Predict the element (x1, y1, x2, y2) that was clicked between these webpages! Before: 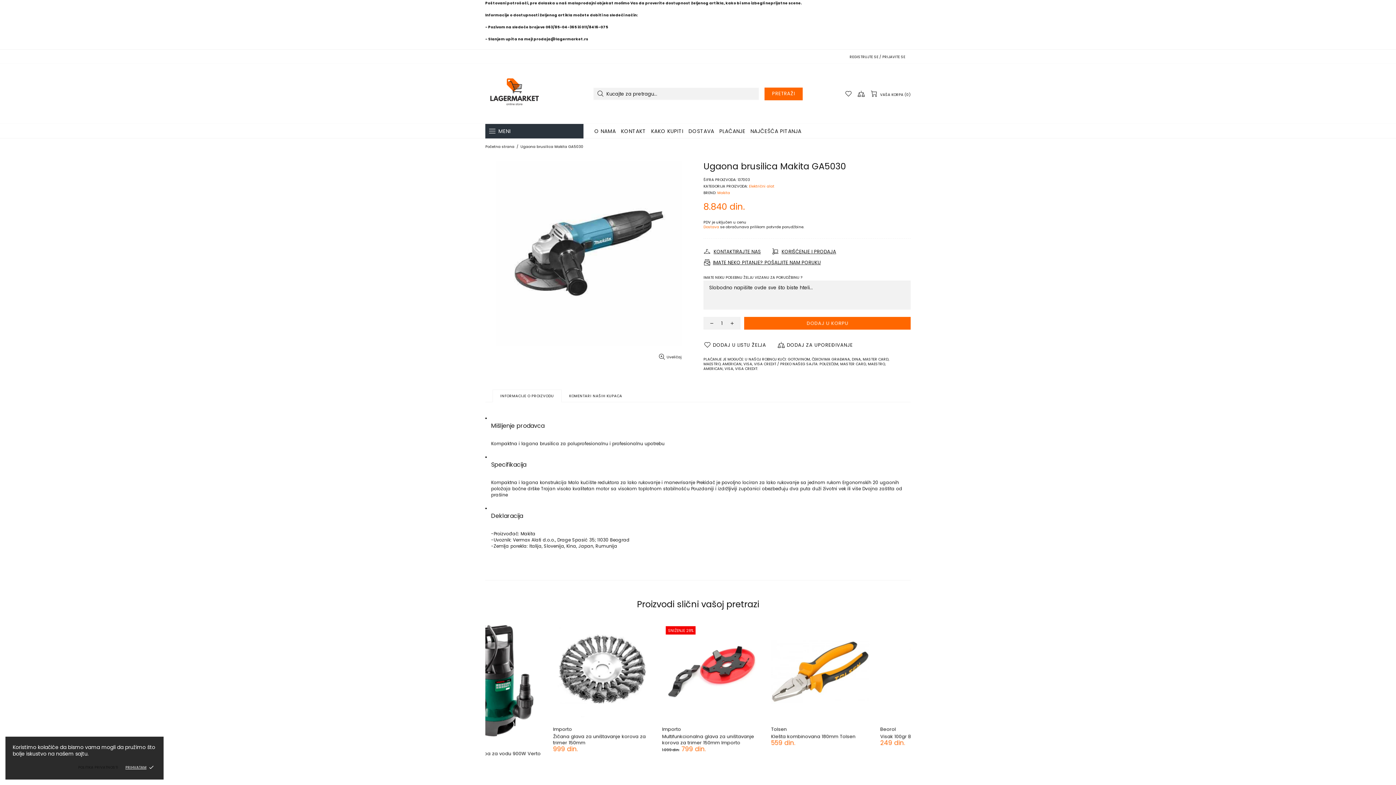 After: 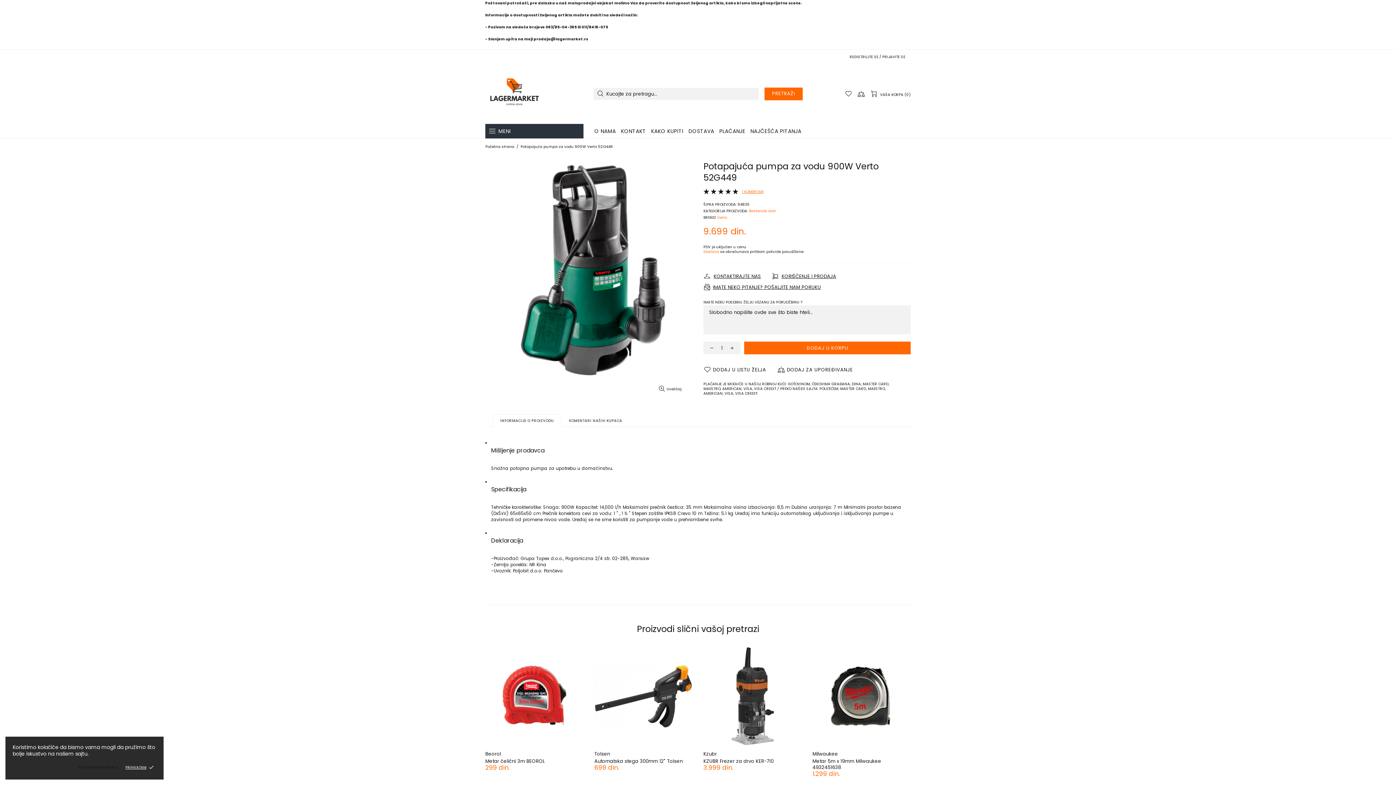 Action: bbox: (485, 750, 583, 763) label: Potapajuća pumpa za vodu 900W Verto 52G449